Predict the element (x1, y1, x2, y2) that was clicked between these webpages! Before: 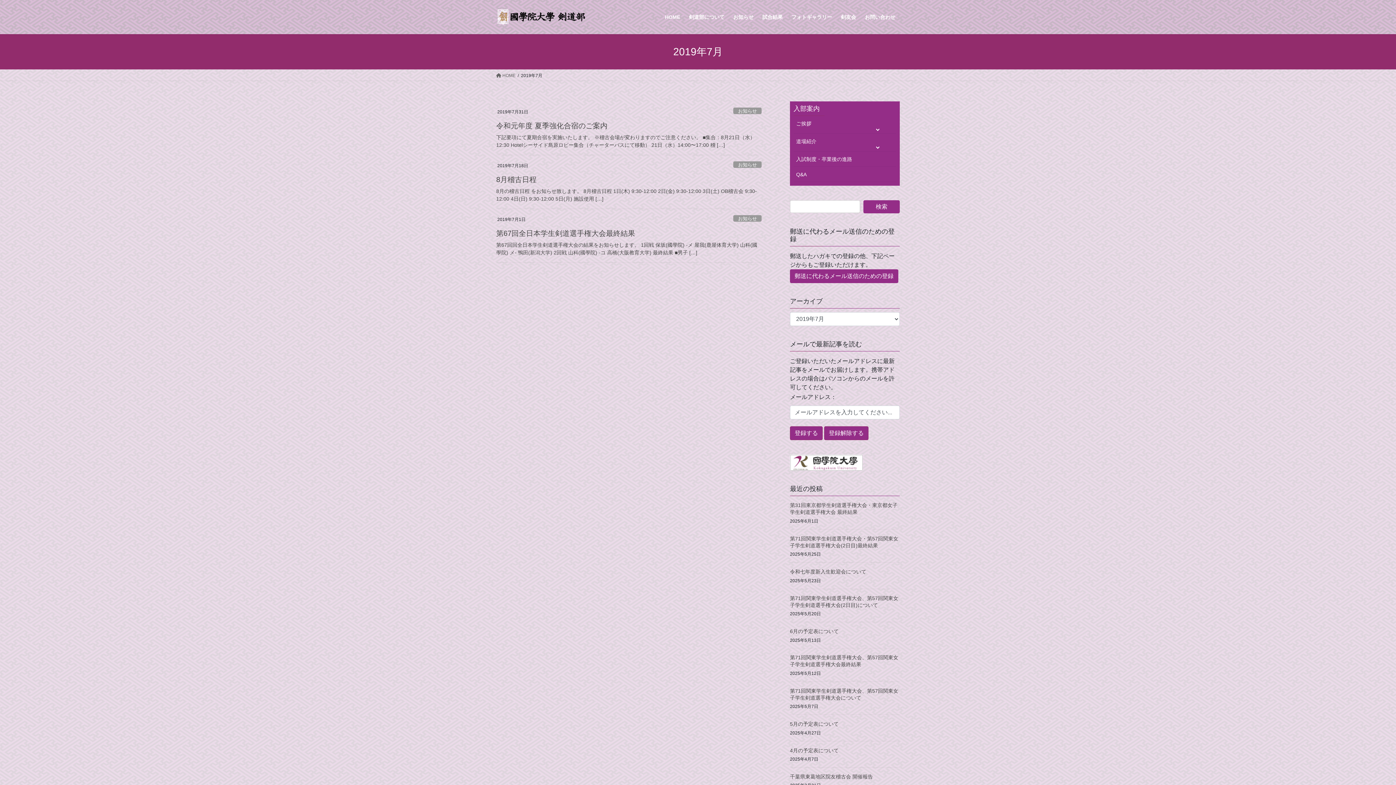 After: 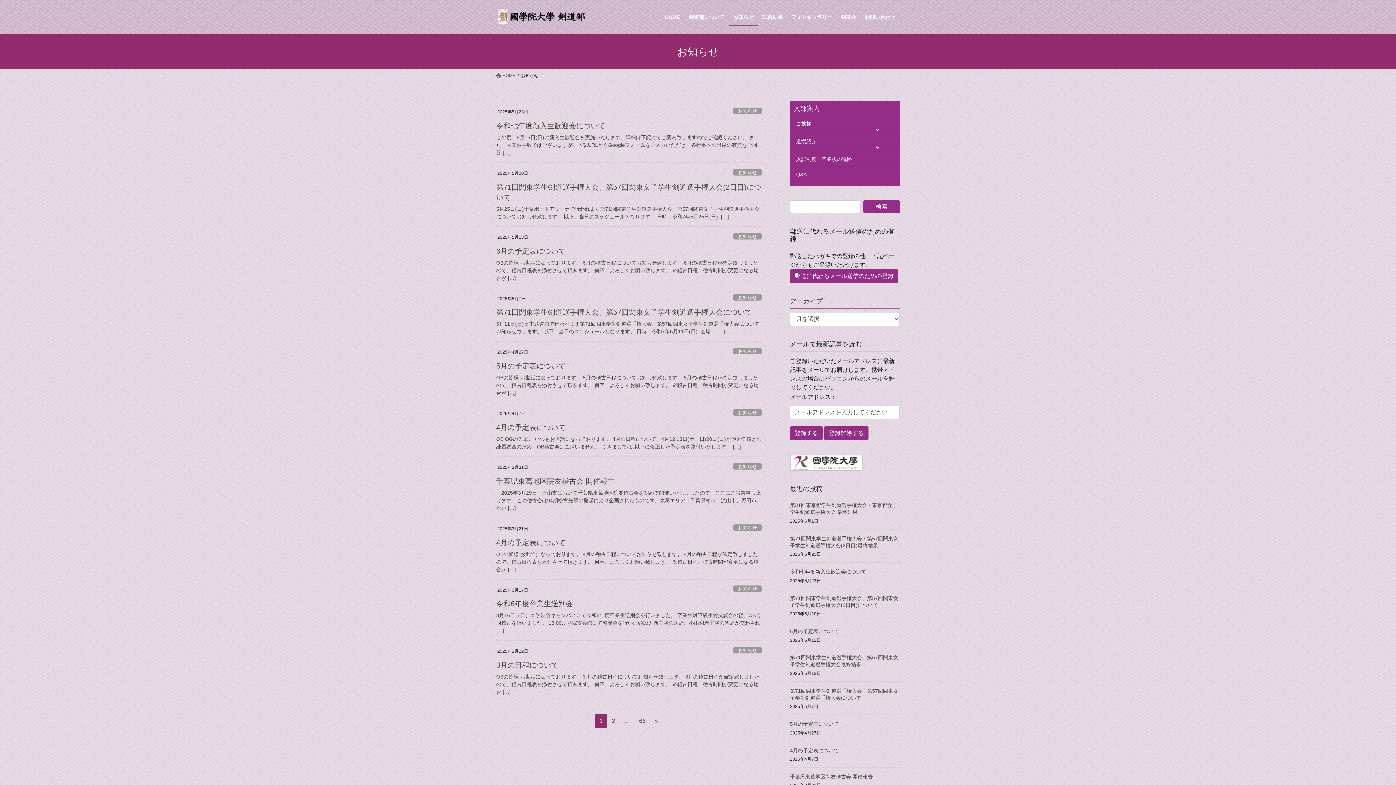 Action: label: お知らせ bbox: (733, 161, 761, 167)